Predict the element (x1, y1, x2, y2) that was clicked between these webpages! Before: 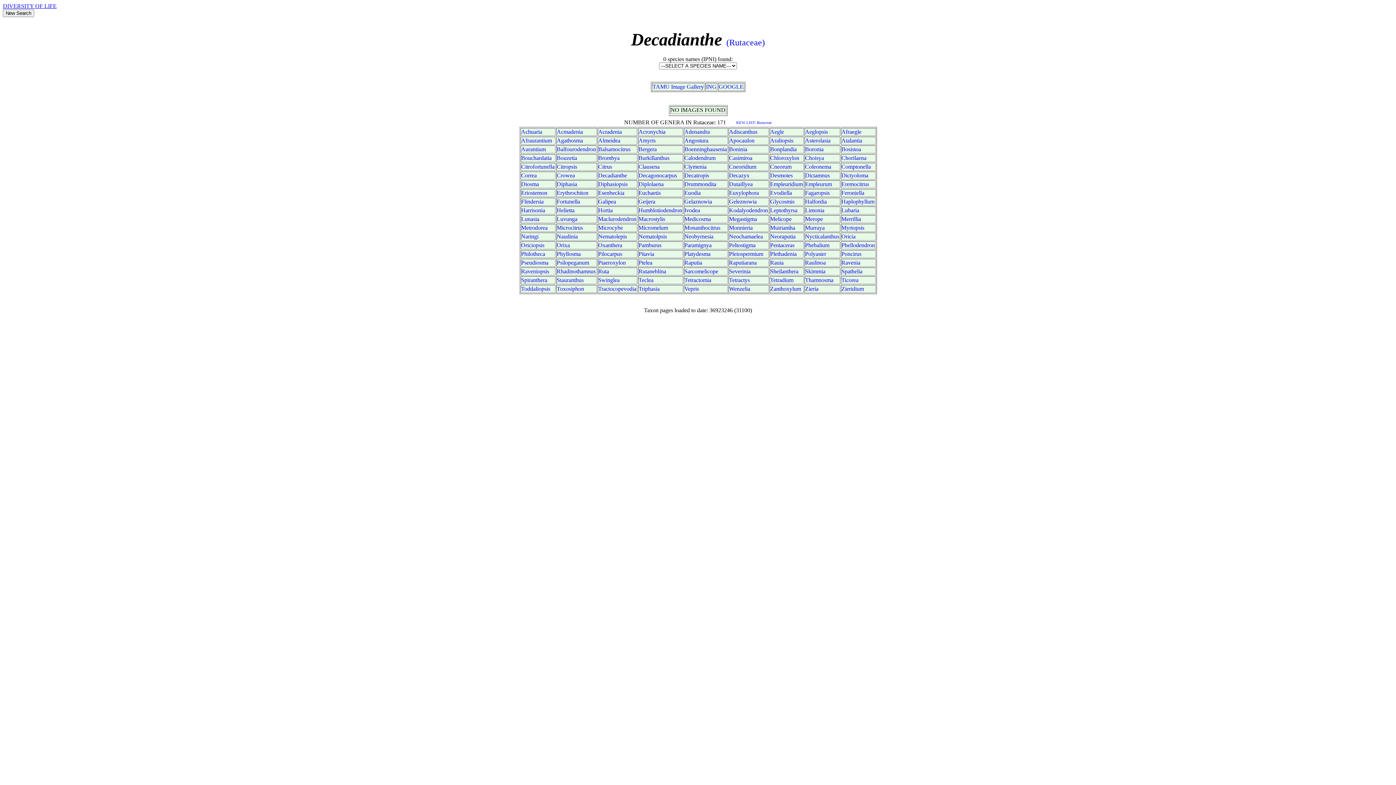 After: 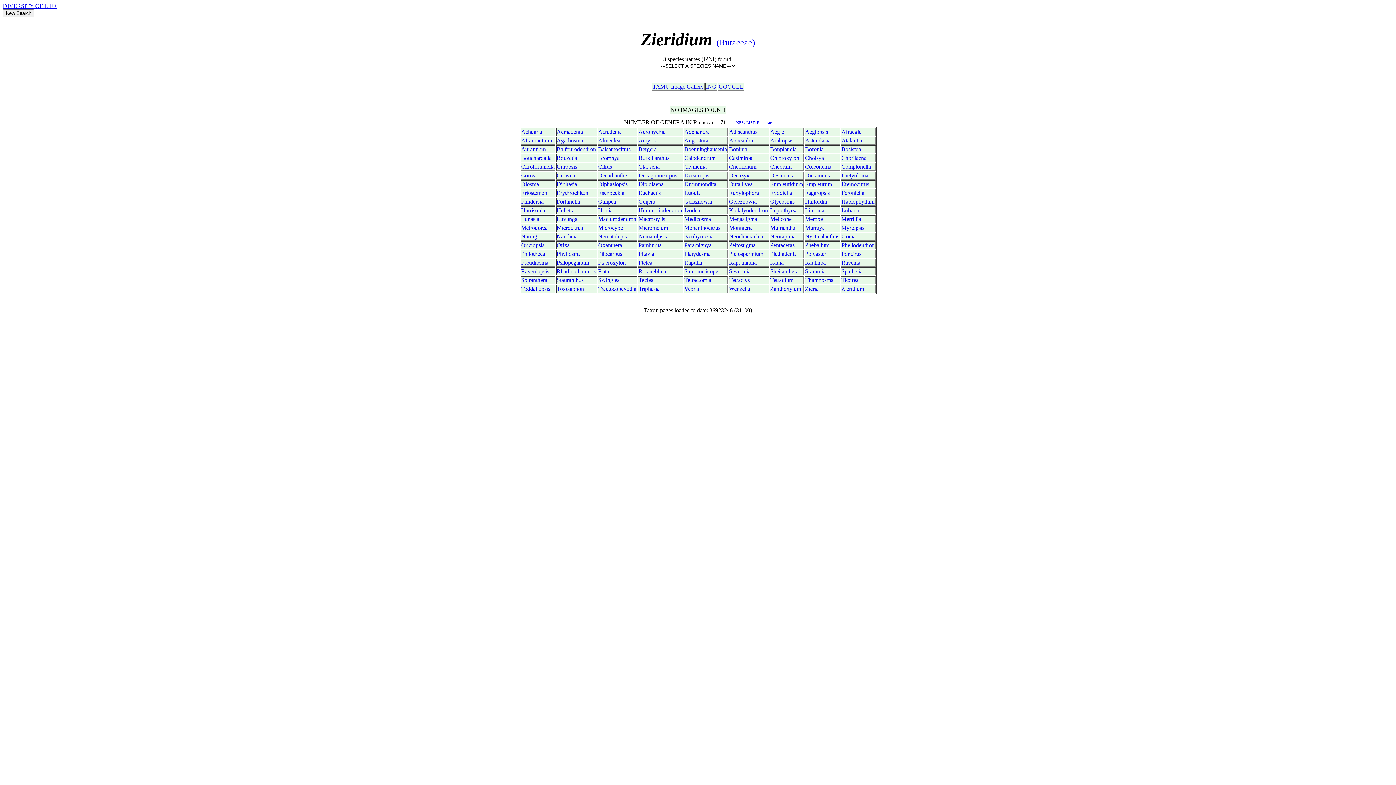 Action: bbox: (841, 285, 864, 292) label: Zieridium